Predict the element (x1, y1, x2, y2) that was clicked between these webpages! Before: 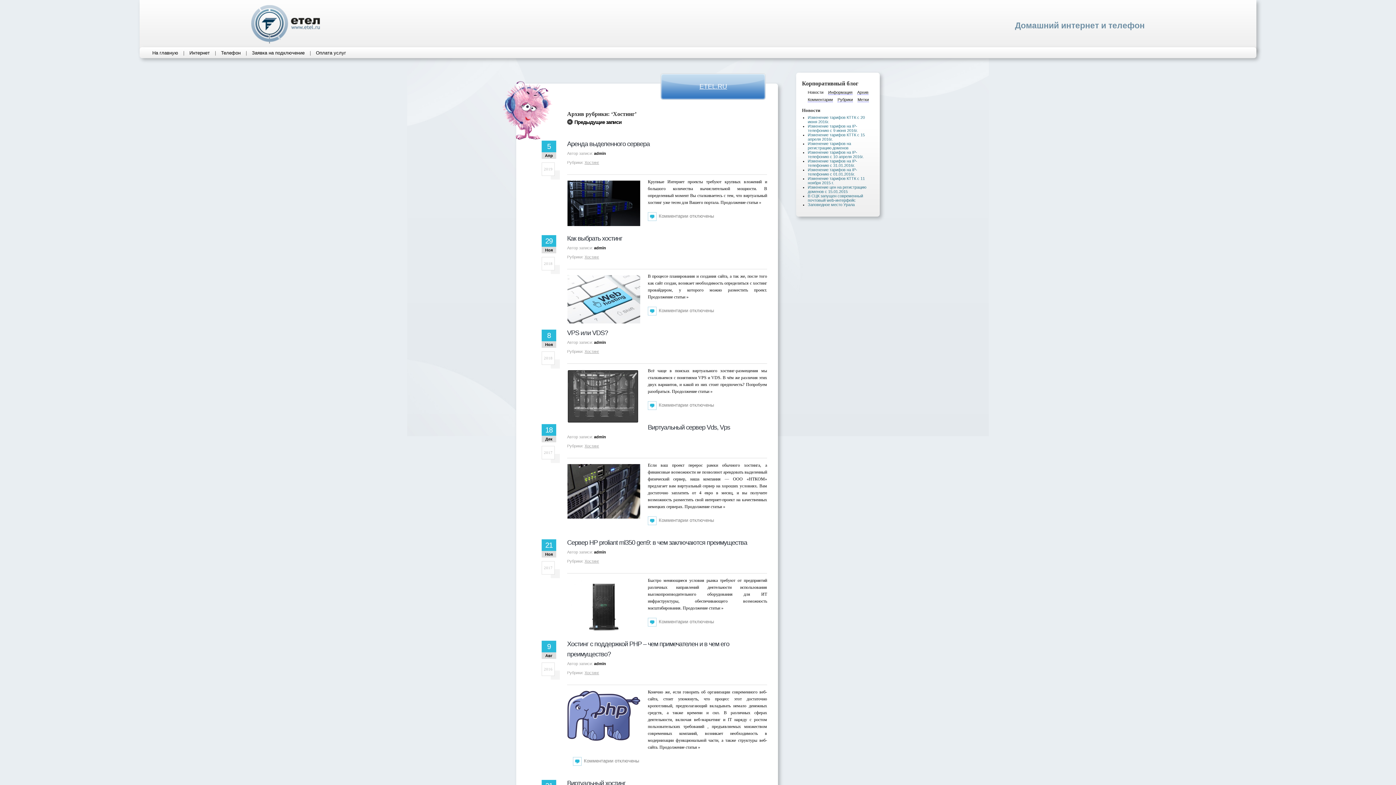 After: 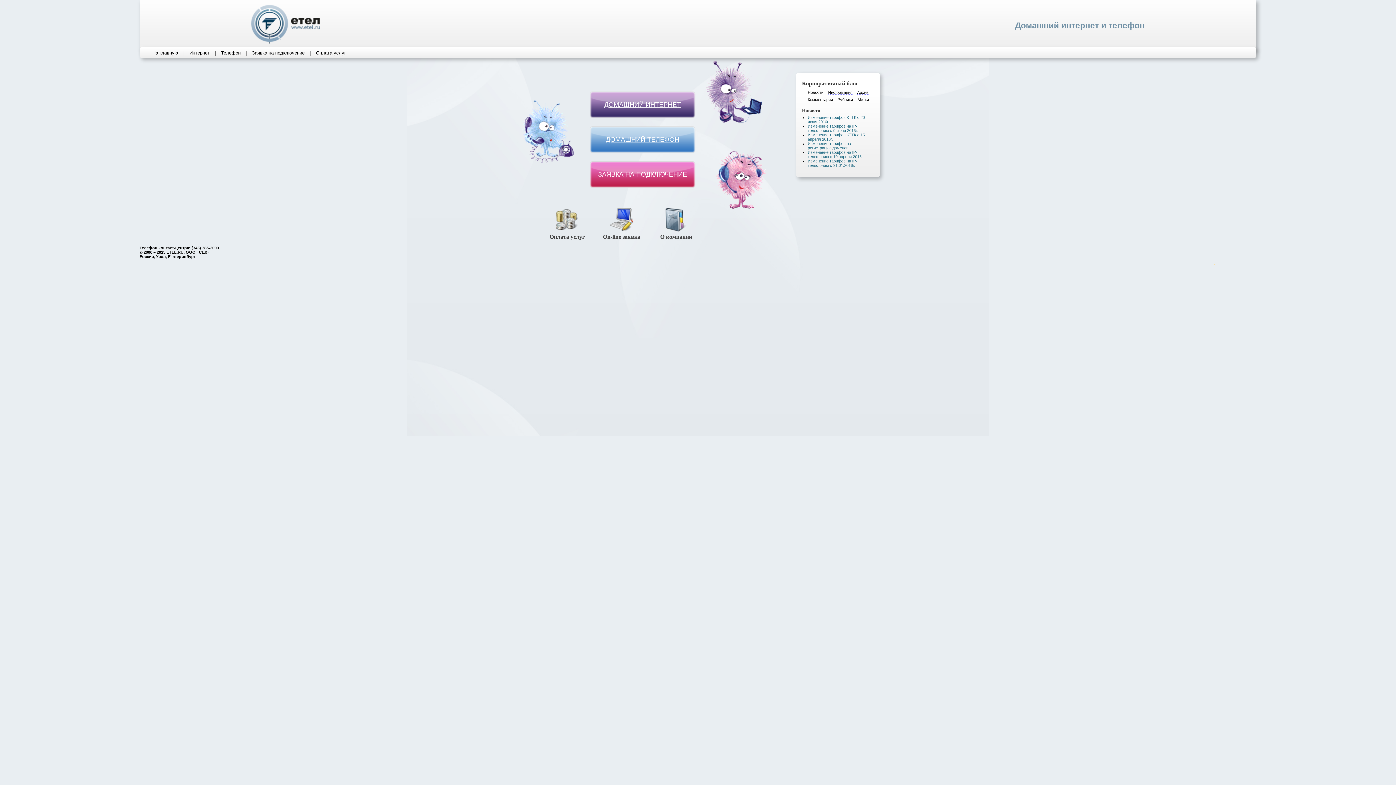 Action: label: ETEL.RU bbox: (659, 65, 767, 107)